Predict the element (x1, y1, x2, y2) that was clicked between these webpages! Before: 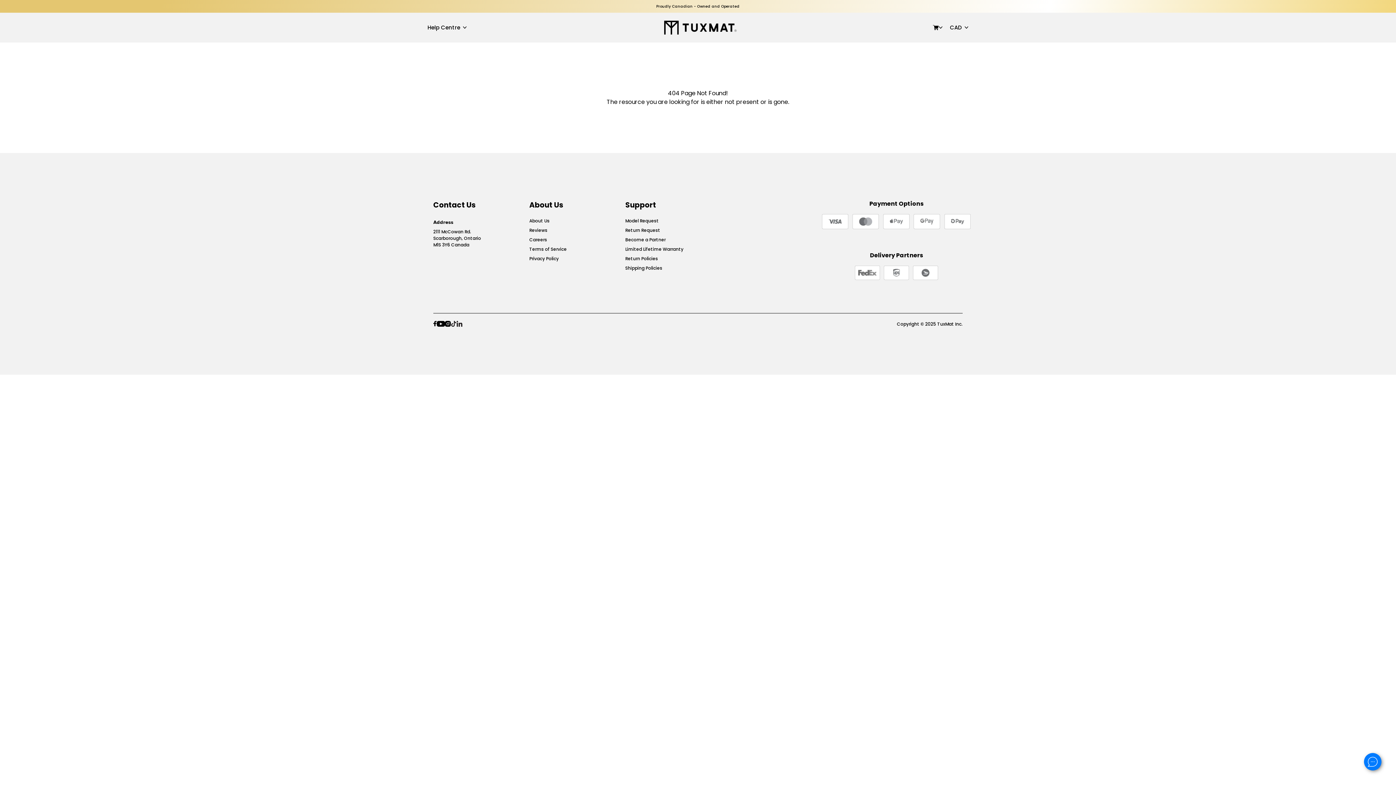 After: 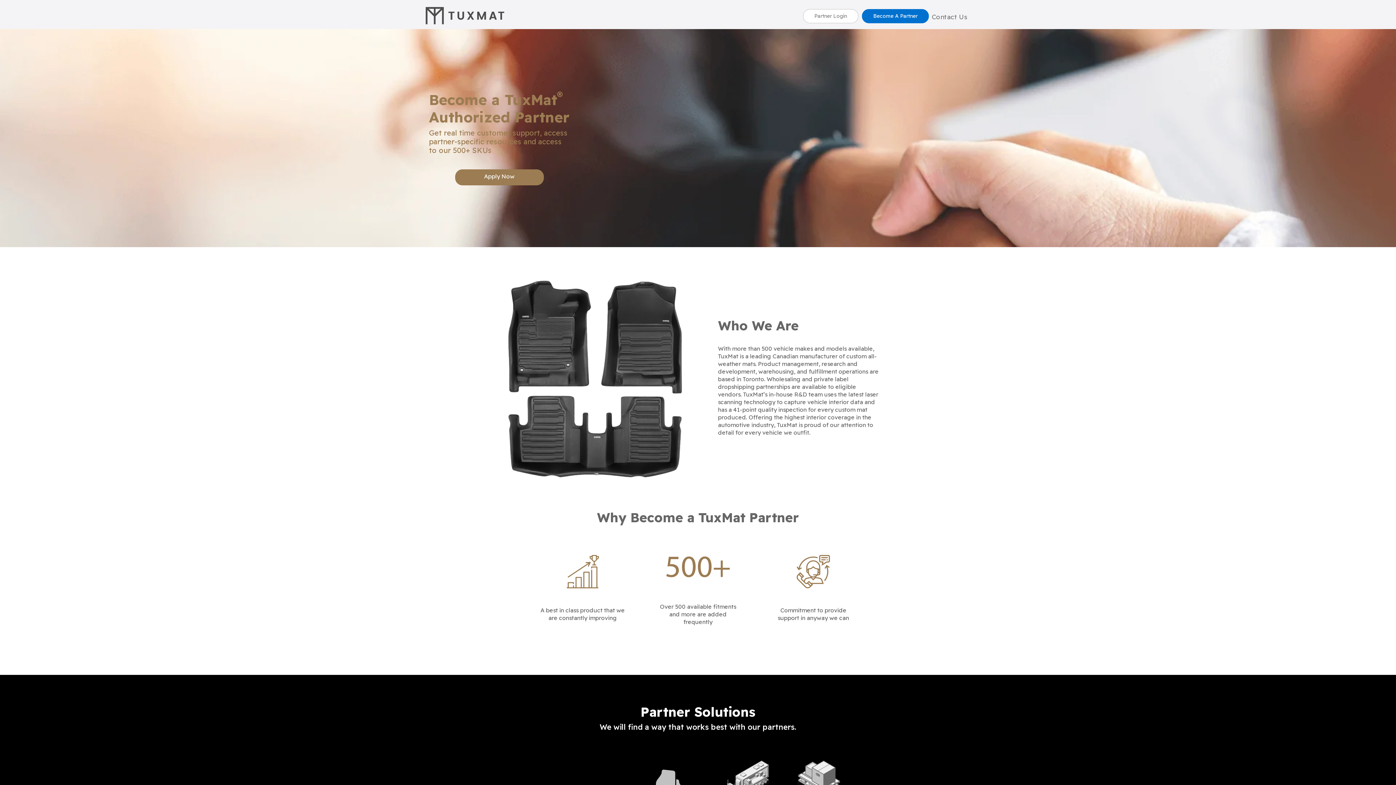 Action: bbox: (625, 236, 665, 242) label: Become a Partner